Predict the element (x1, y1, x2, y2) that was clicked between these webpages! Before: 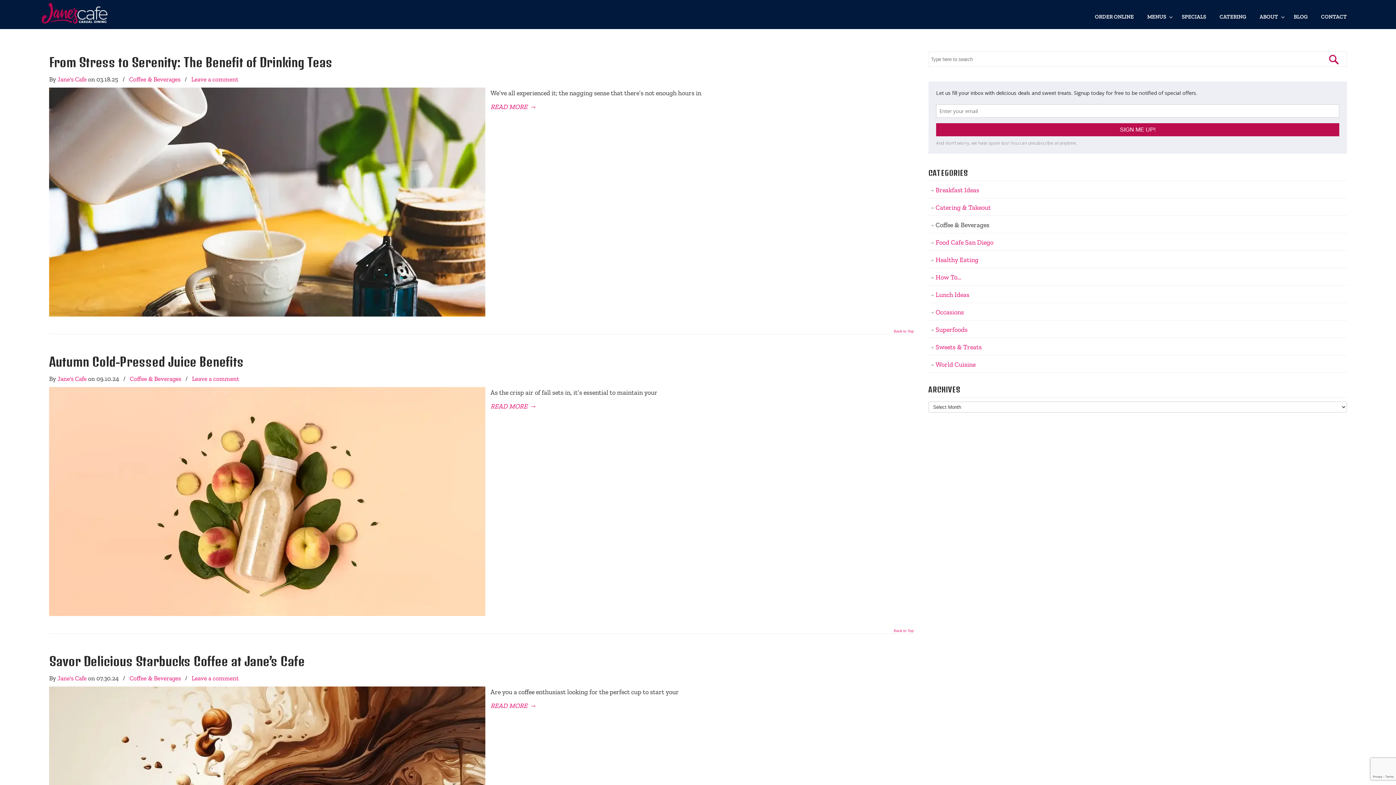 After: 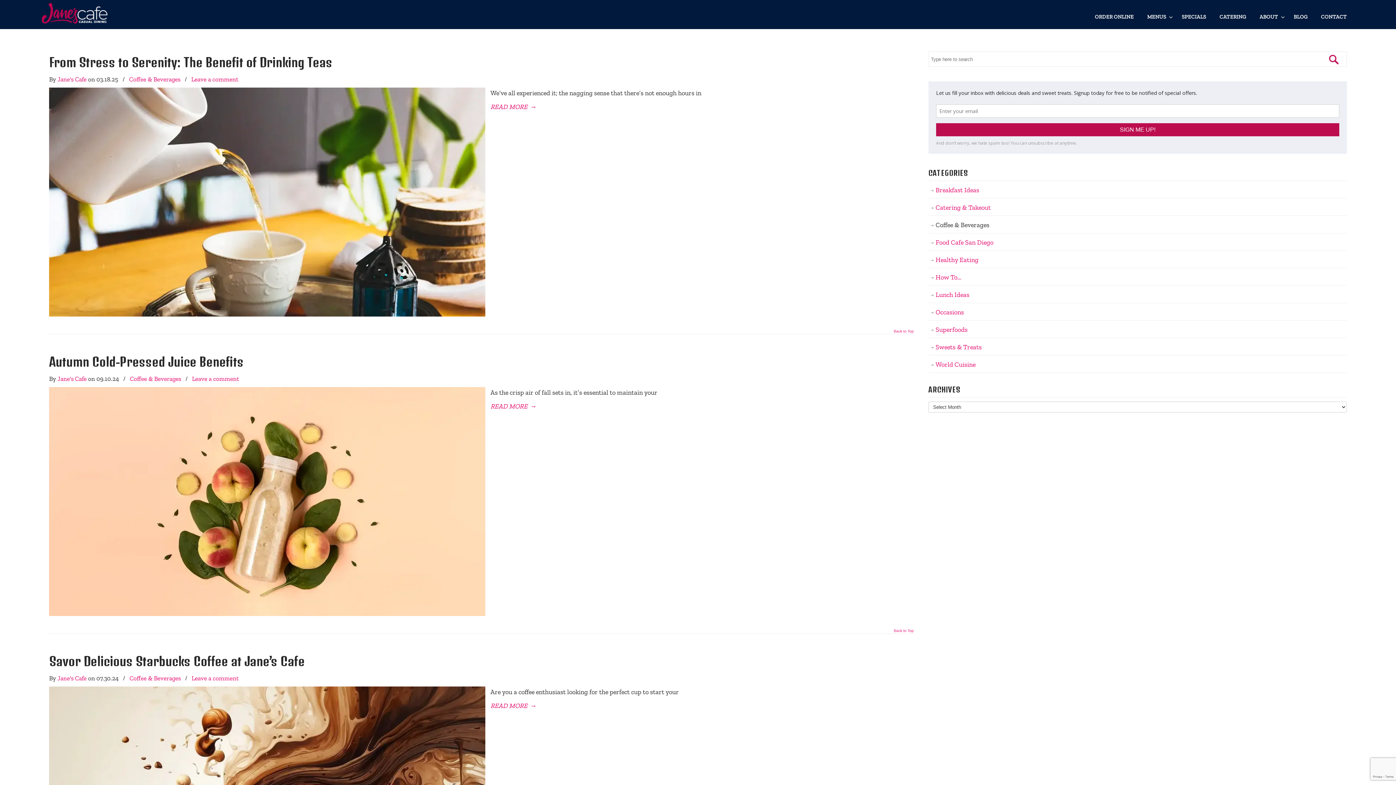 Action: bbox: (1087, 9, 1141, 24) label: ORDER ONLINE